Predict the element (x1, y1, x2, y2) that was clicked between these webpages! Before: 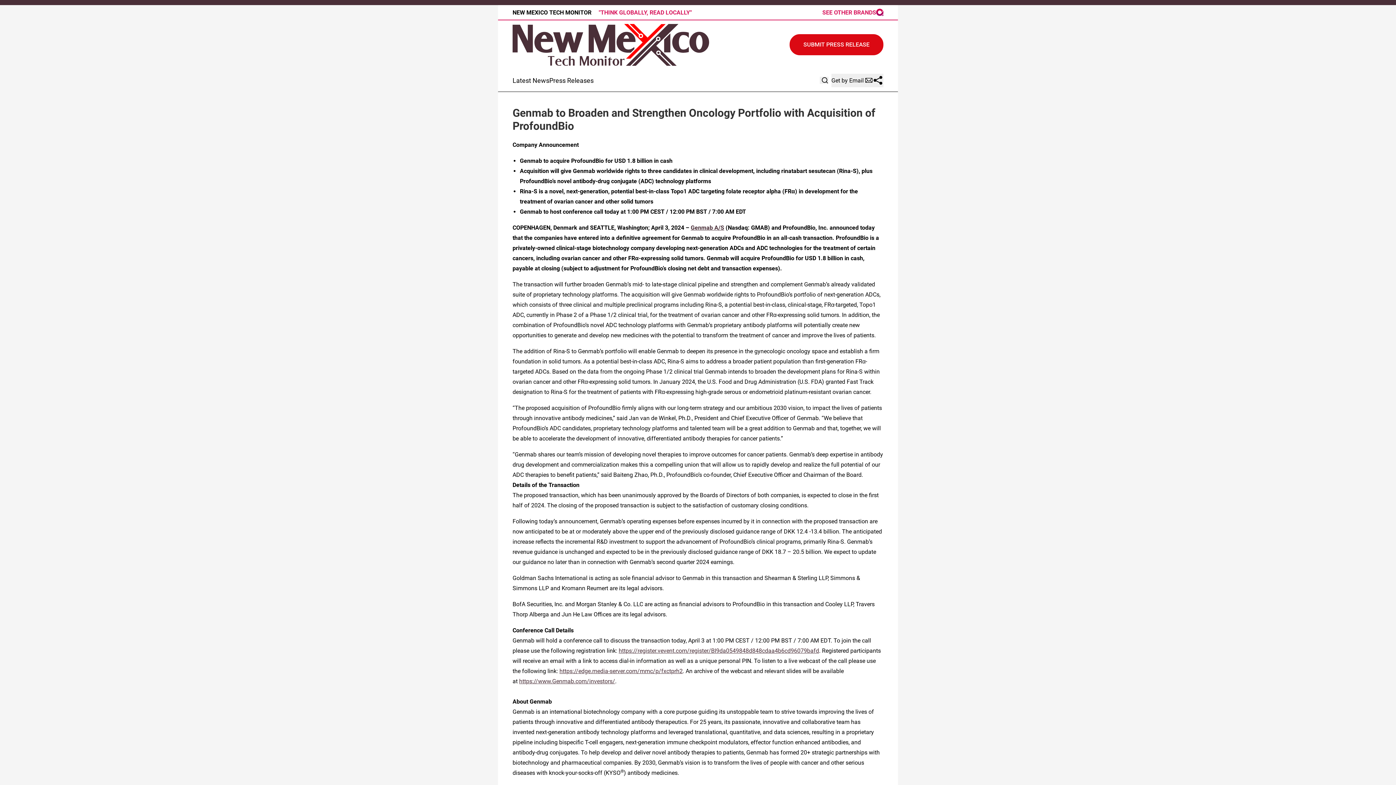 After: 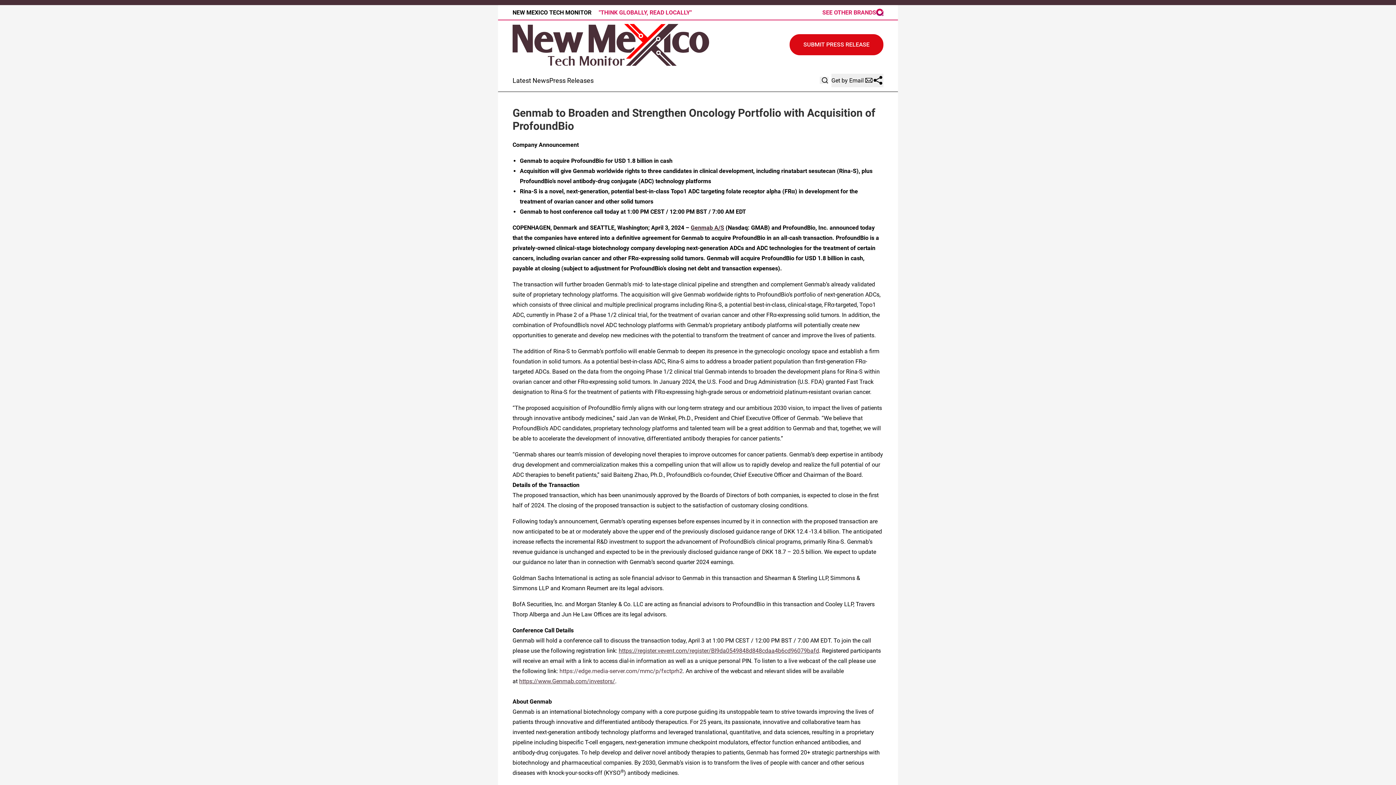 Action: bbox: (559, 667, 682, 674) label: https://edge.media-server.com/mmc/p/fxctprh2